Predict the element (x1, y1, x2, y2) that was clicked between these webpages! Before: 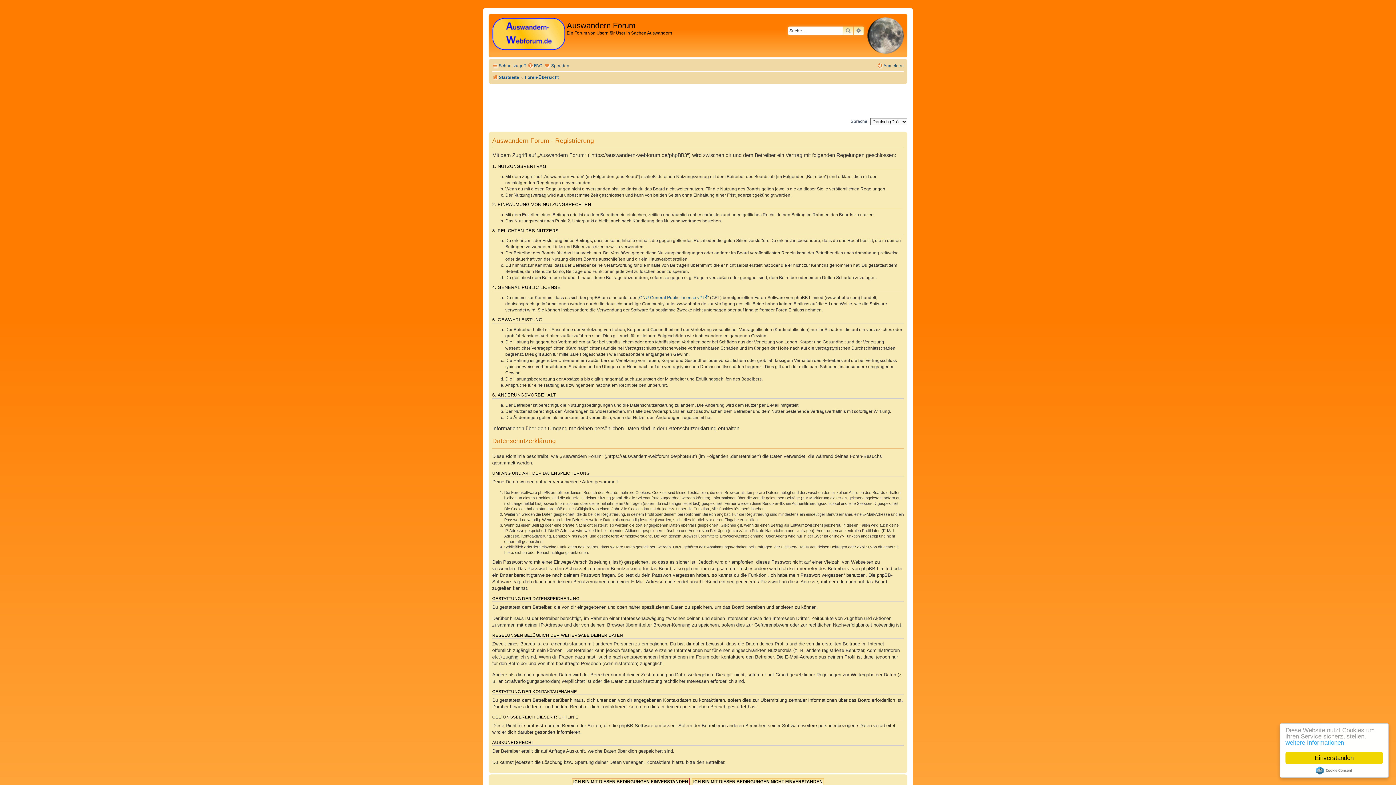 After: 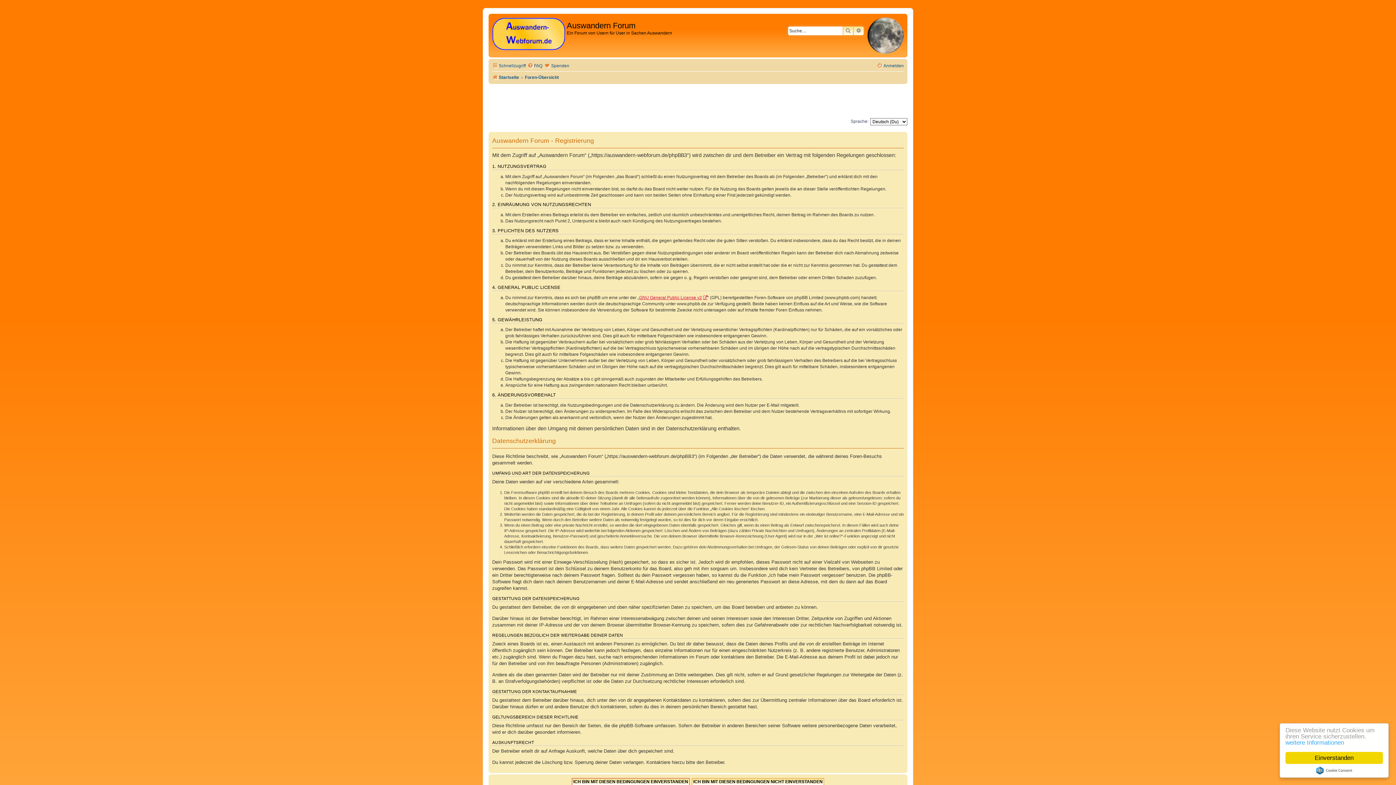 Action: label: GNU General Public License v2 bbox: (639, 294, 707, 301)